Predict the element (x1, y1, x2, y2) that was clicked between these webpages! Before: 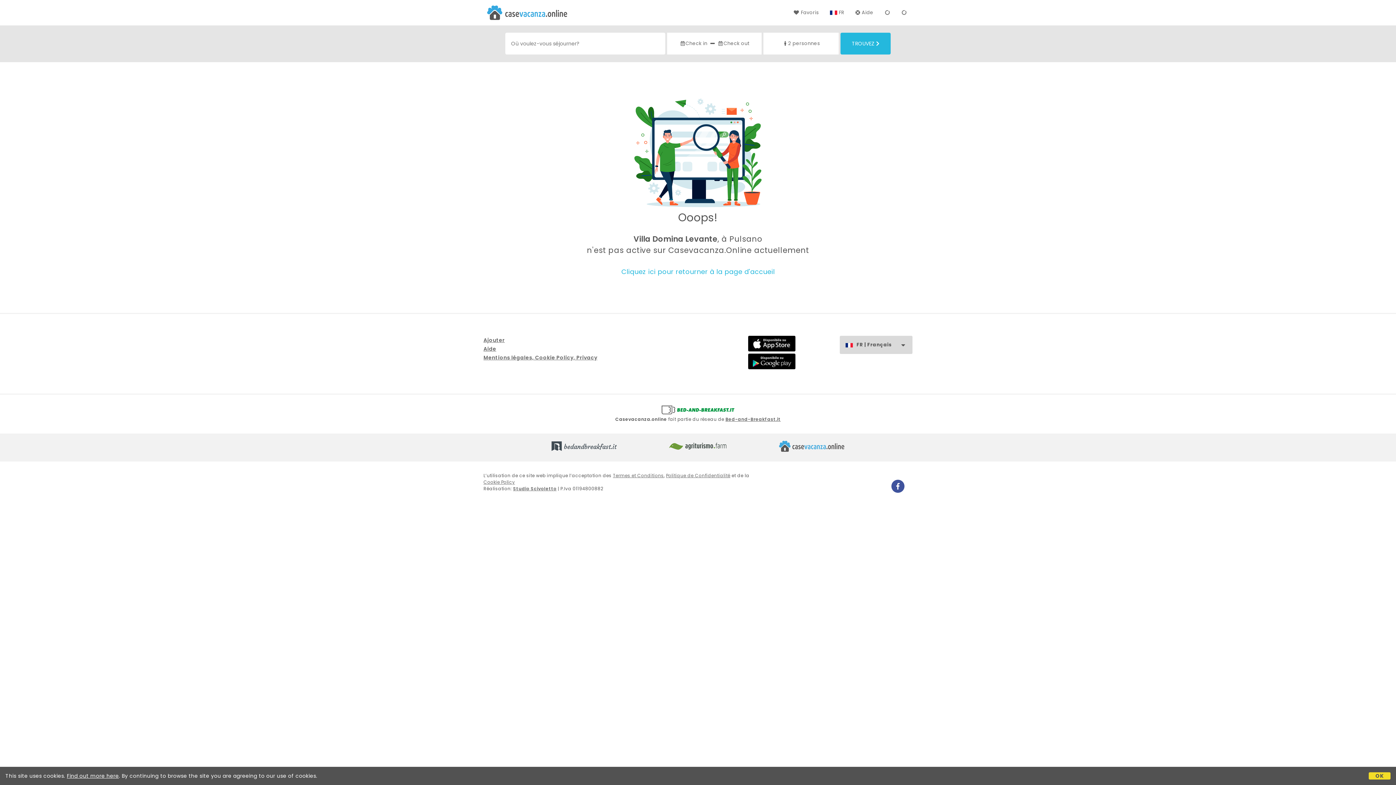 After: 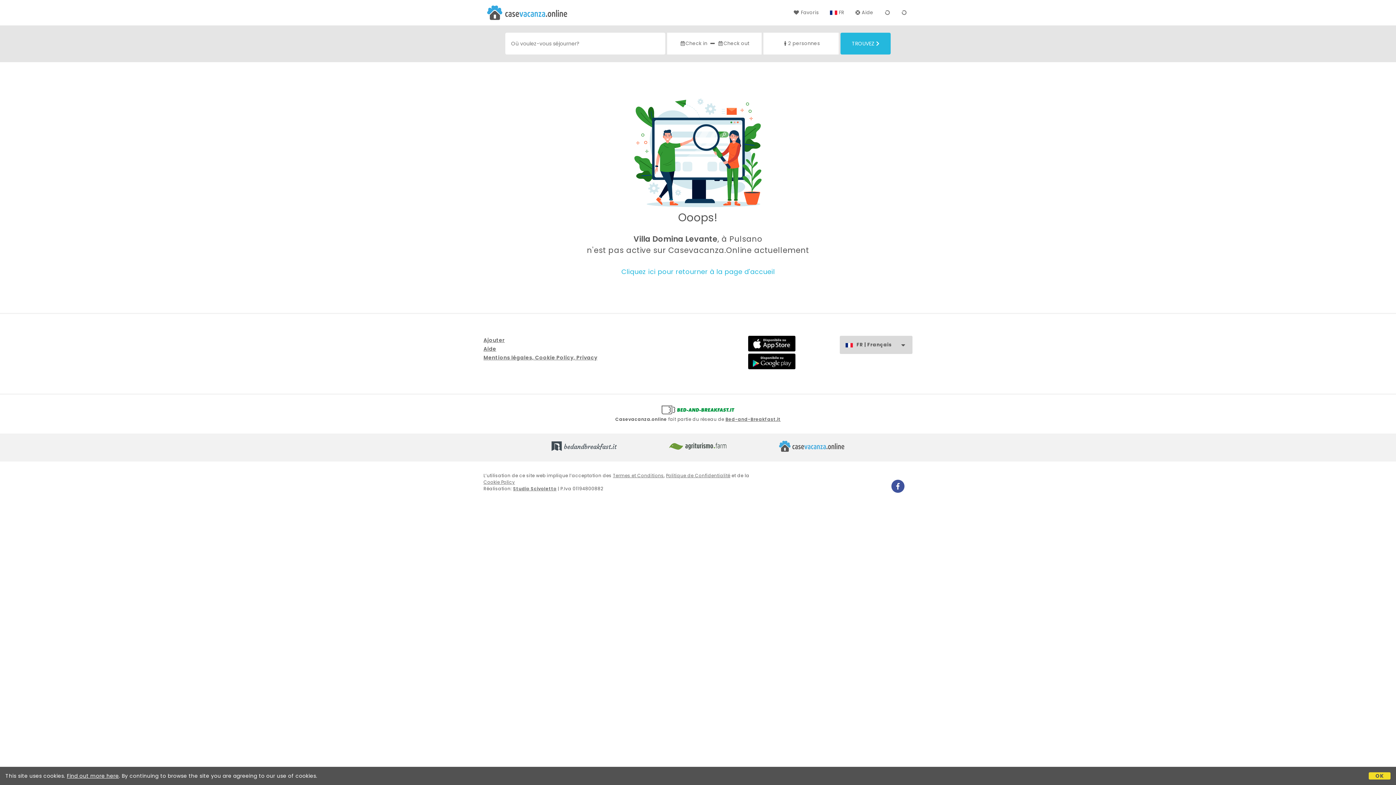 Action: bbox: (748, 364, 795, 371)